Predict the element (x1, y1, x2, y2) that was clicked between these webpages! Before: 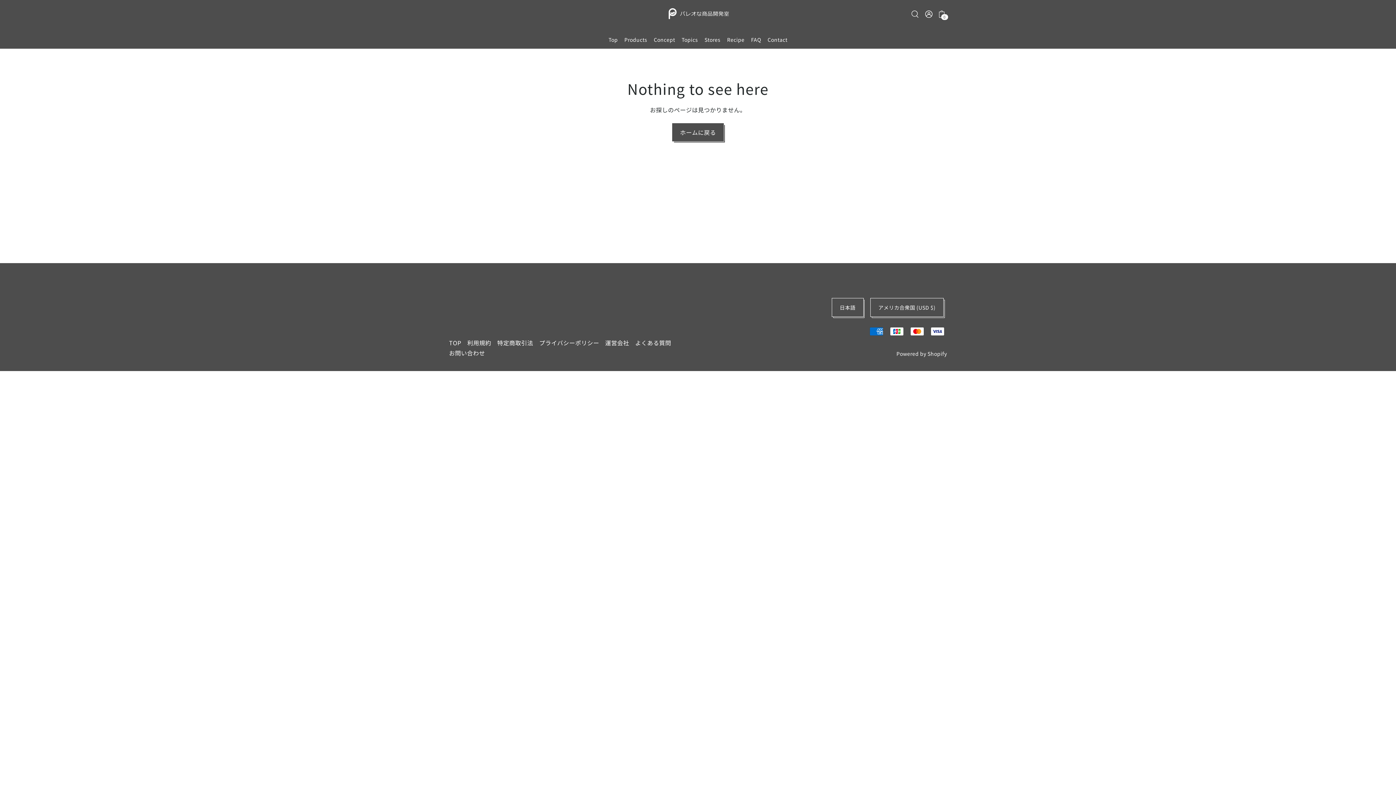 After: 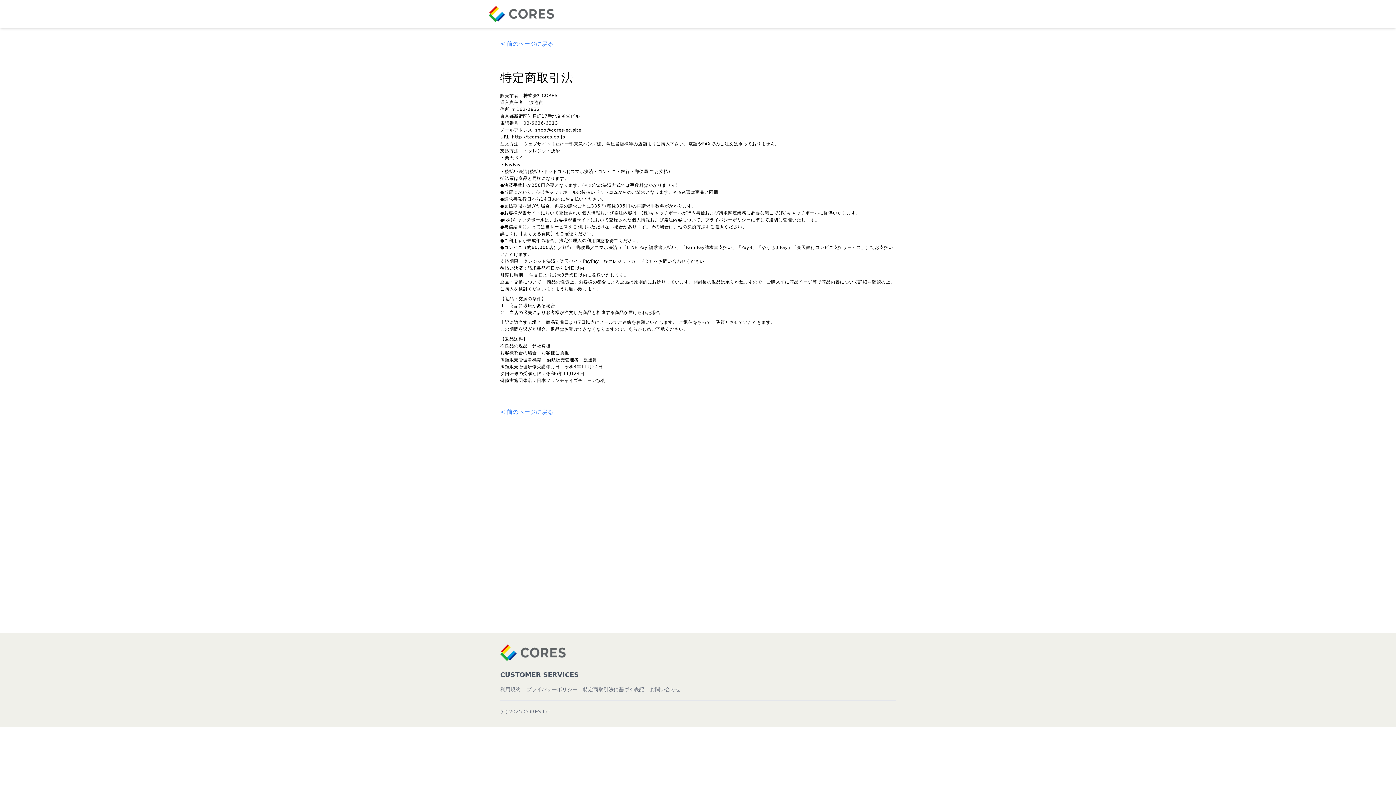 Action: label: 特定商取引法 bbox: (497, 338, 533, 347)